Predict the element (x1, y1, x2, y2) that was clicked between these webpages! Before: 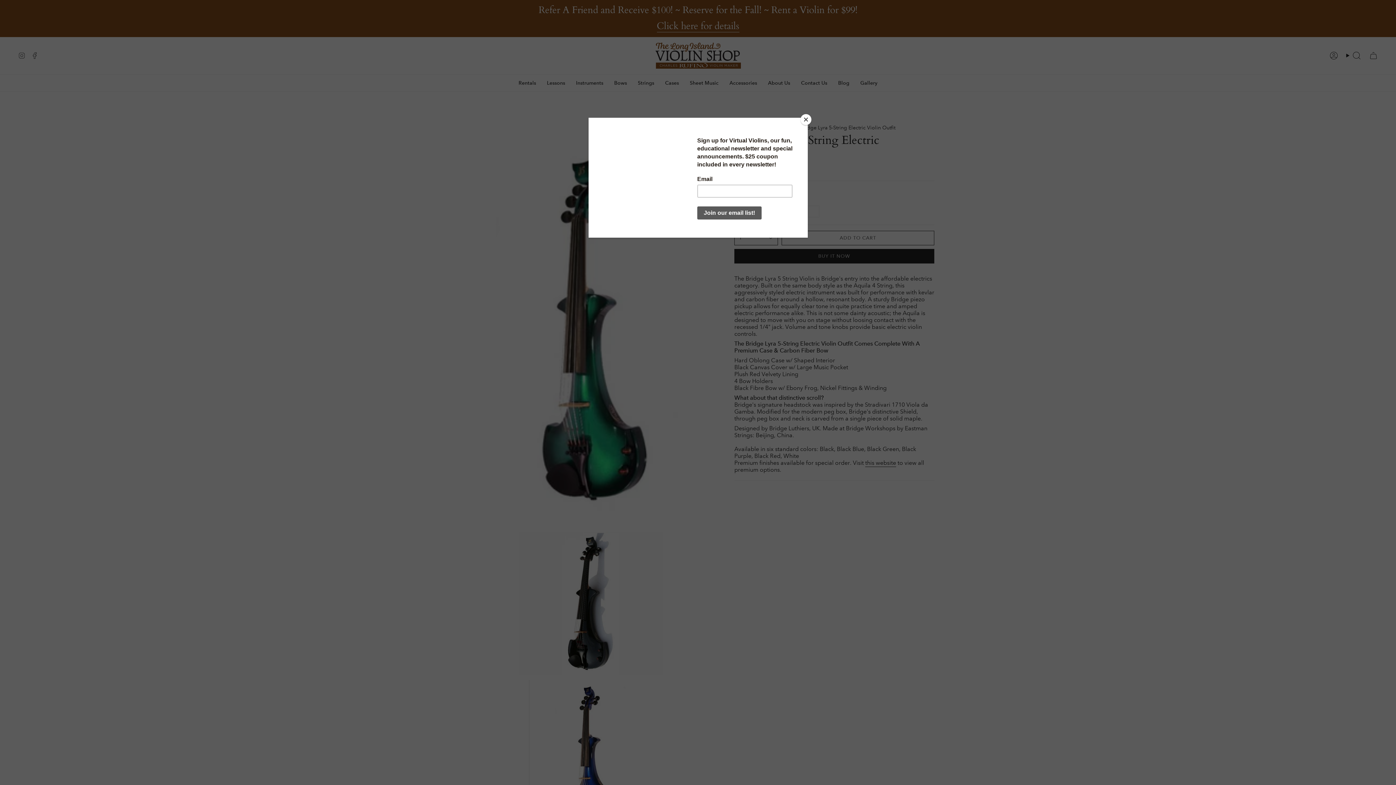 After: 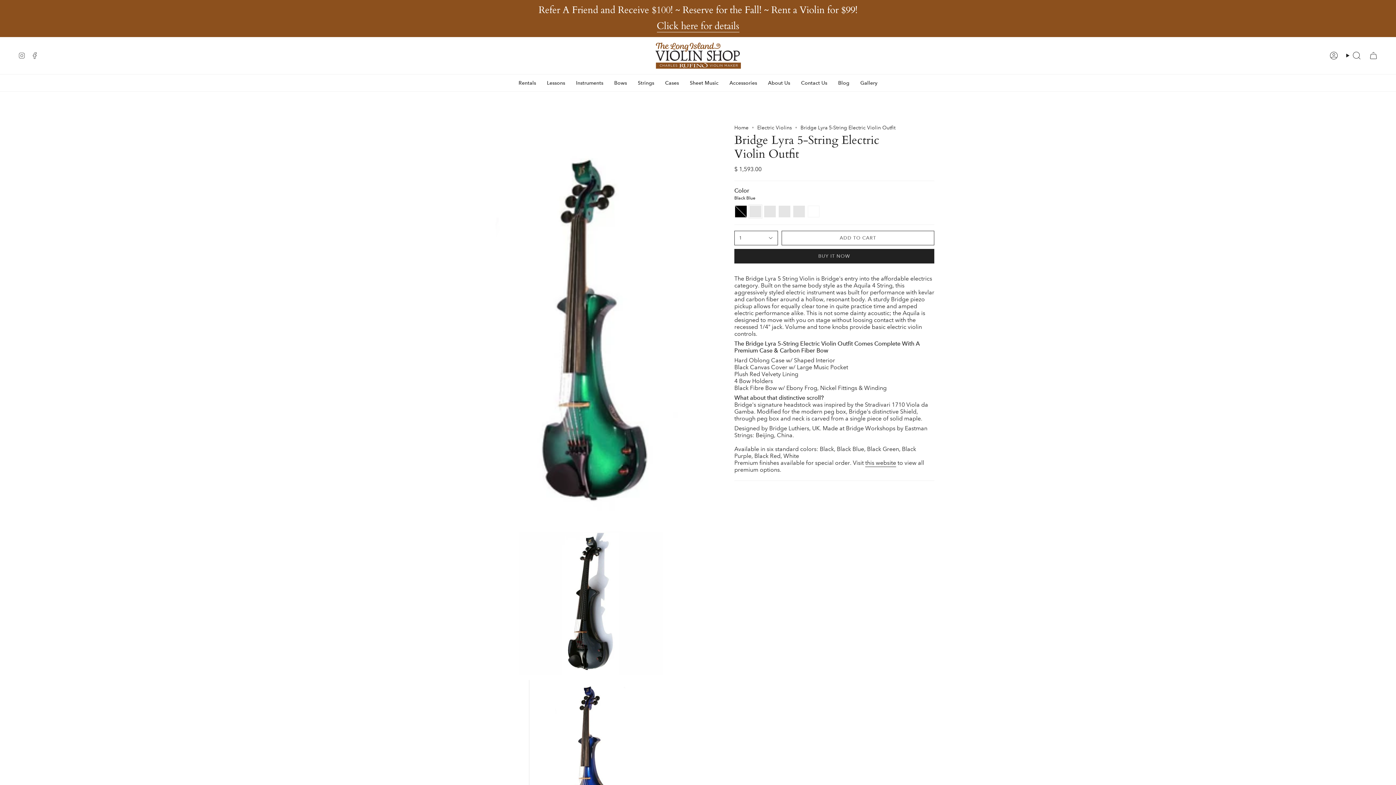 Action: label: Close bbox: (800, 114, 811, 125)